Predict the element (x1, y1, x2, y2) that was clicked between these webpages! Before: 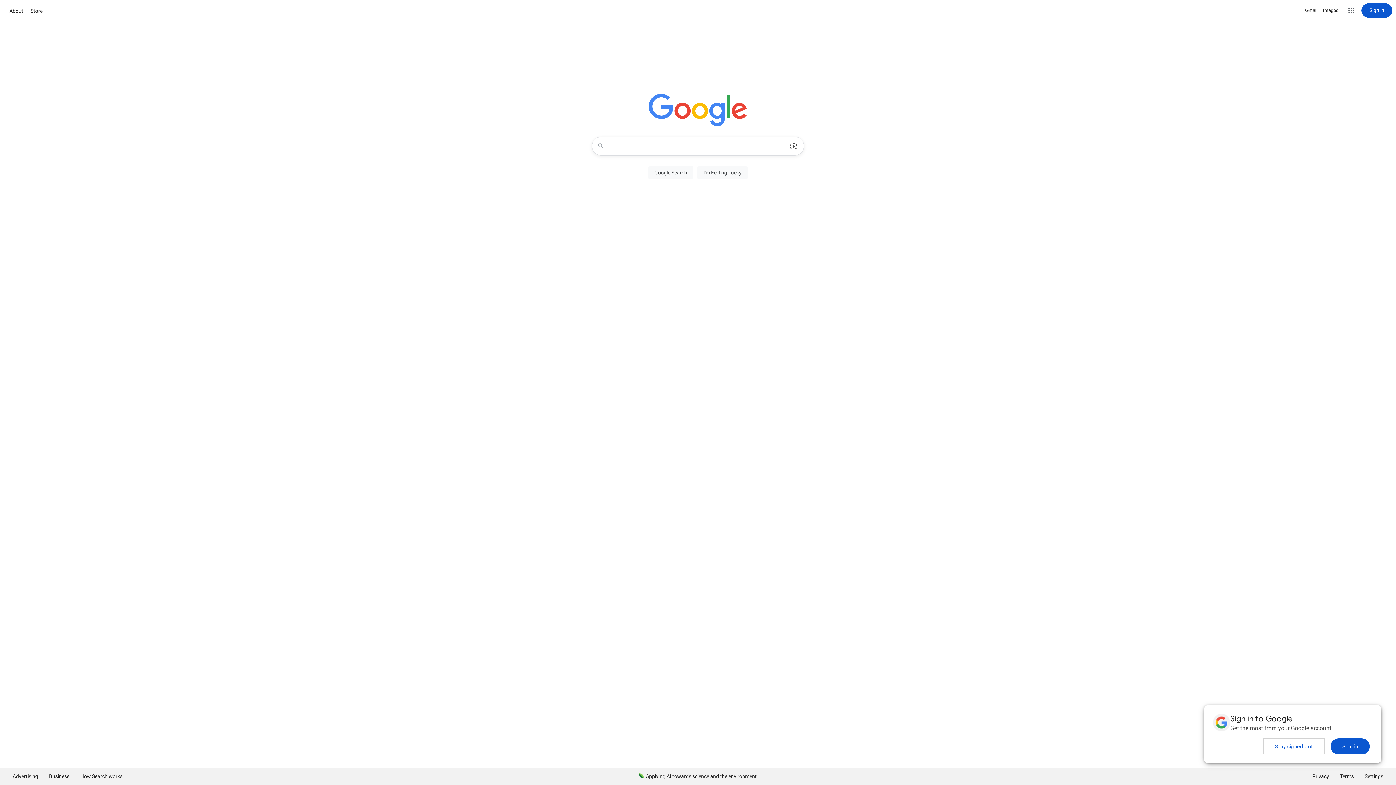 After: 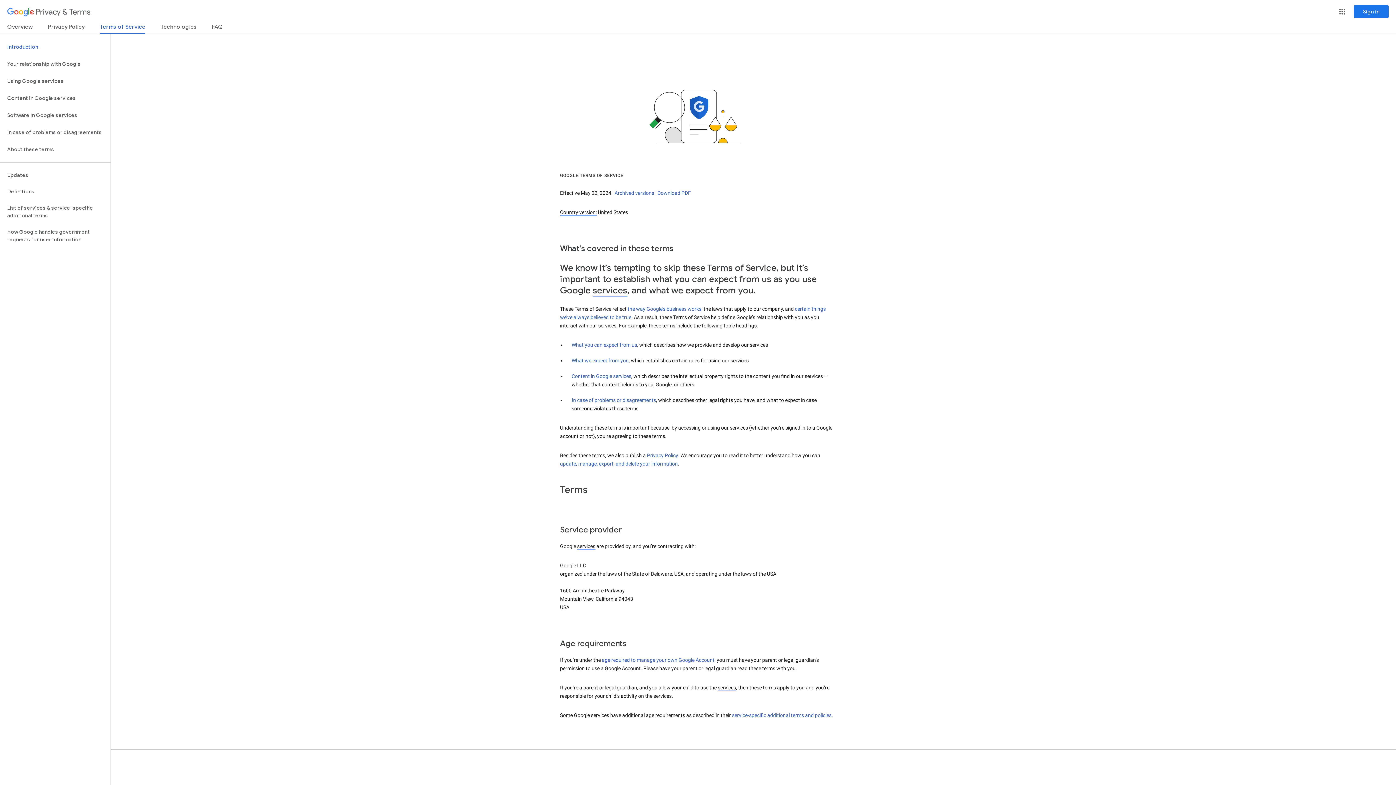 Action: label: Terms bbox: (1334, 768, 1359, 785)